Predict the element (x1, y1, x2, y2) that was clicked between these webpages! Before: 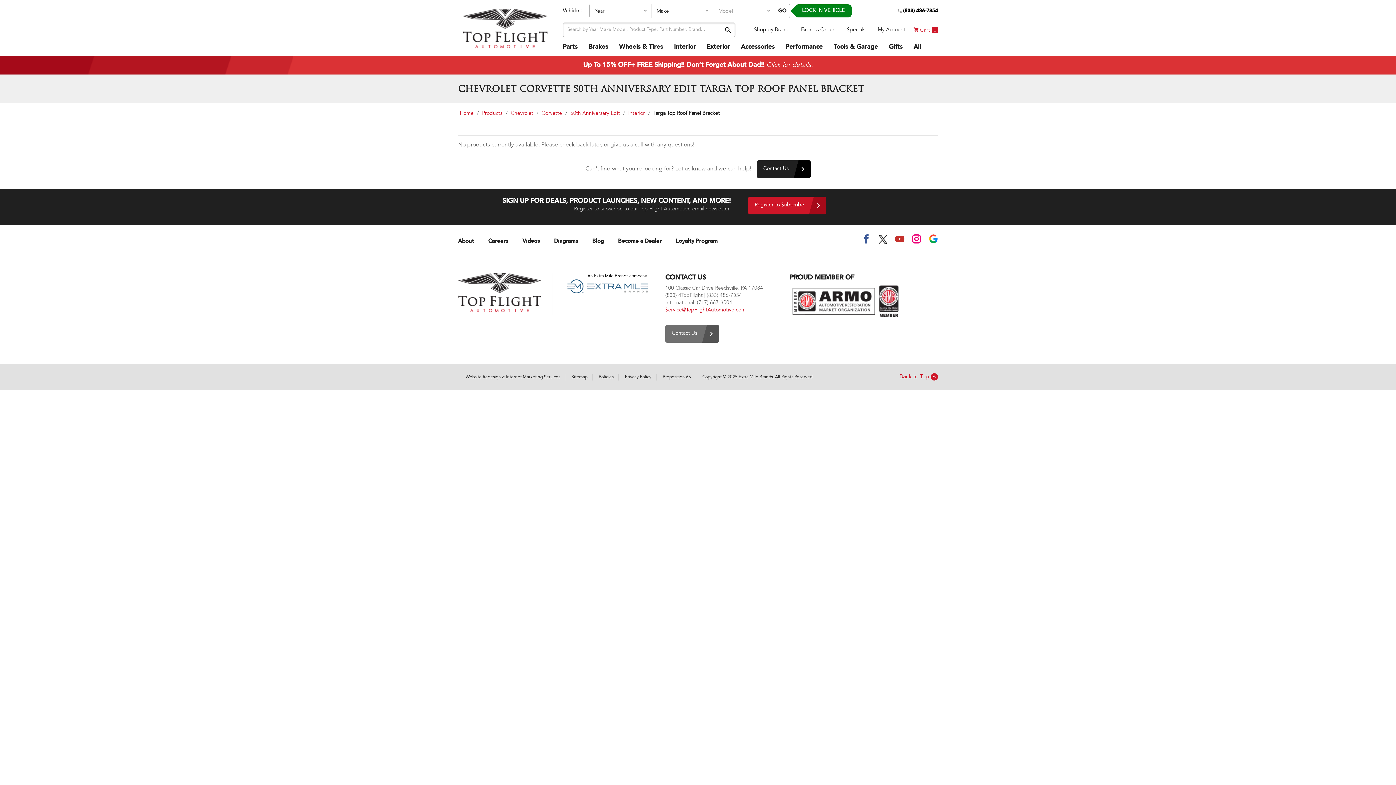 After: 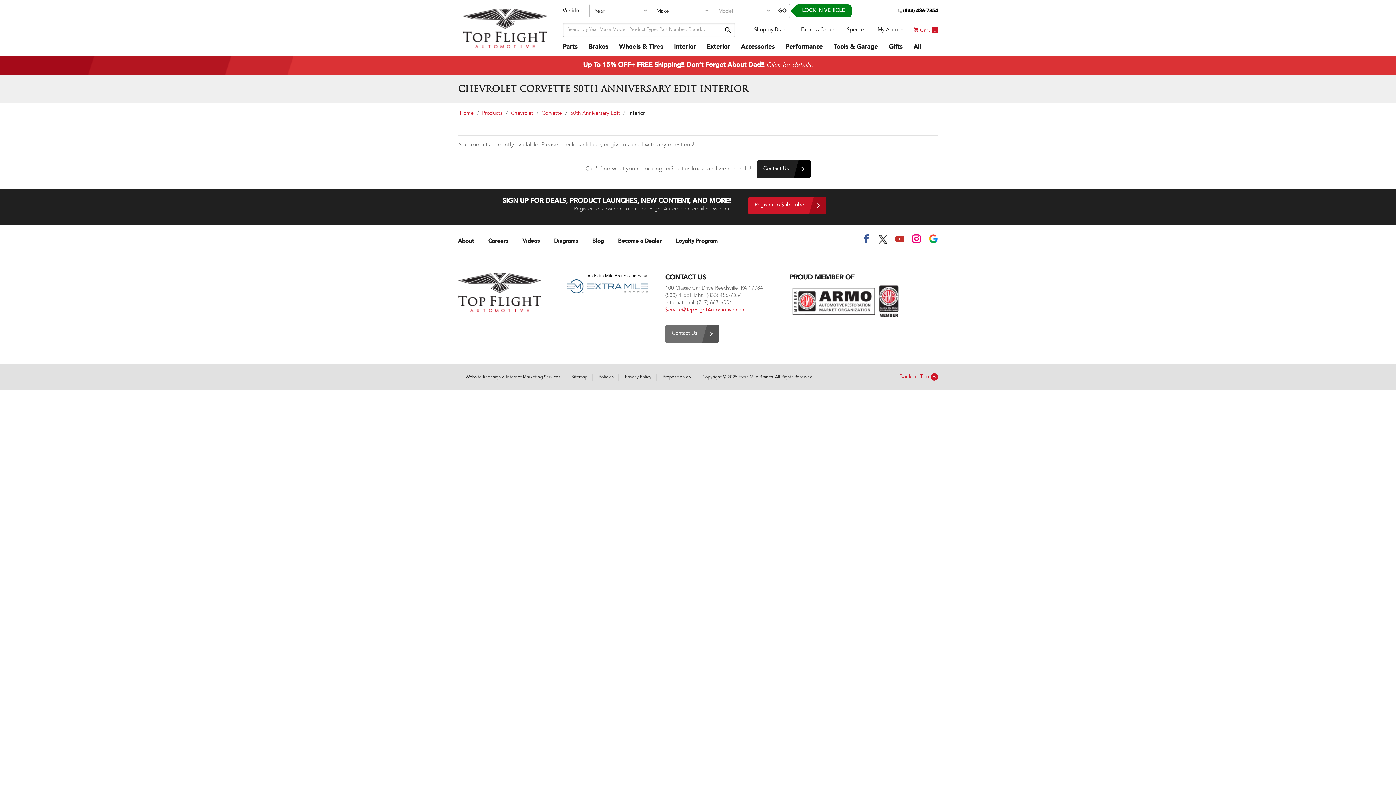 Action: bbox: (628, 110, 645, 117) label: Interior